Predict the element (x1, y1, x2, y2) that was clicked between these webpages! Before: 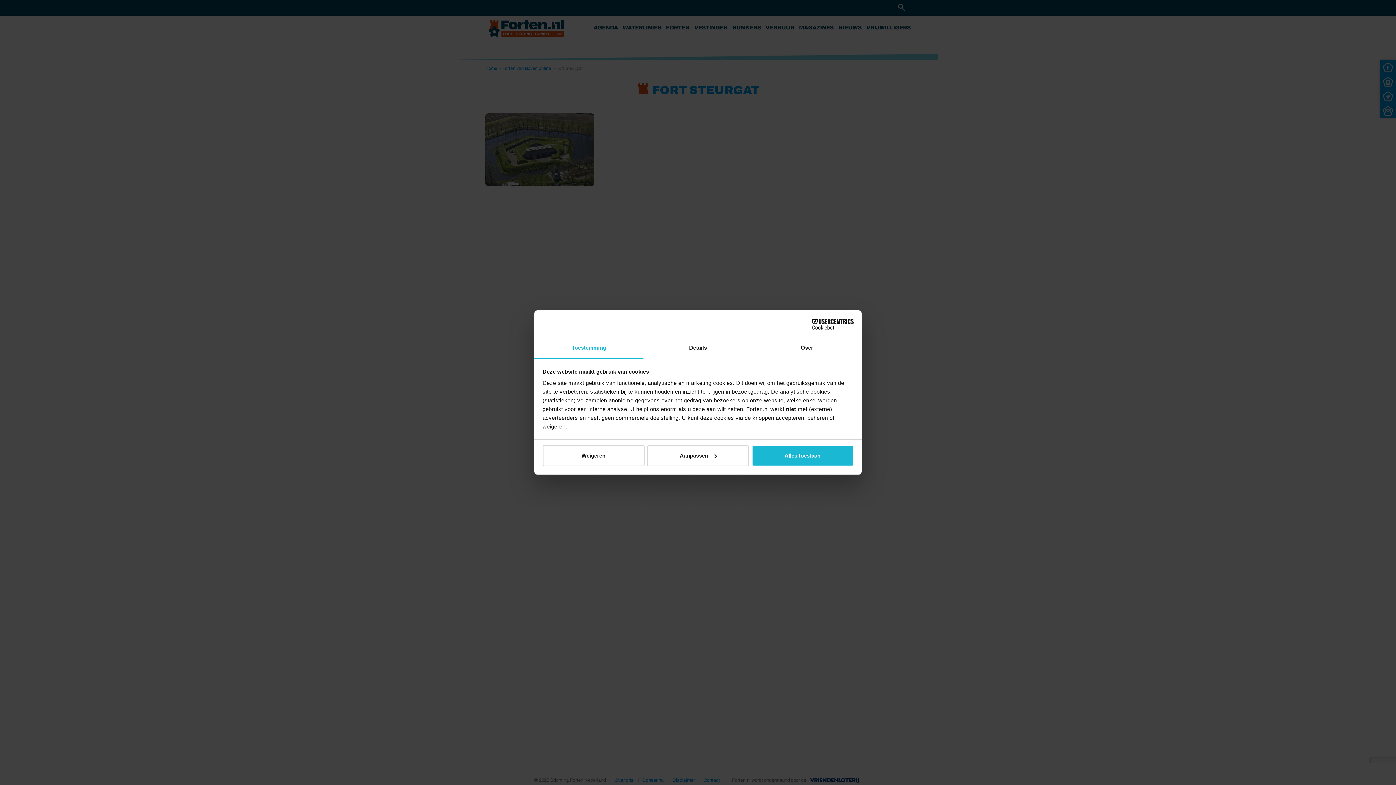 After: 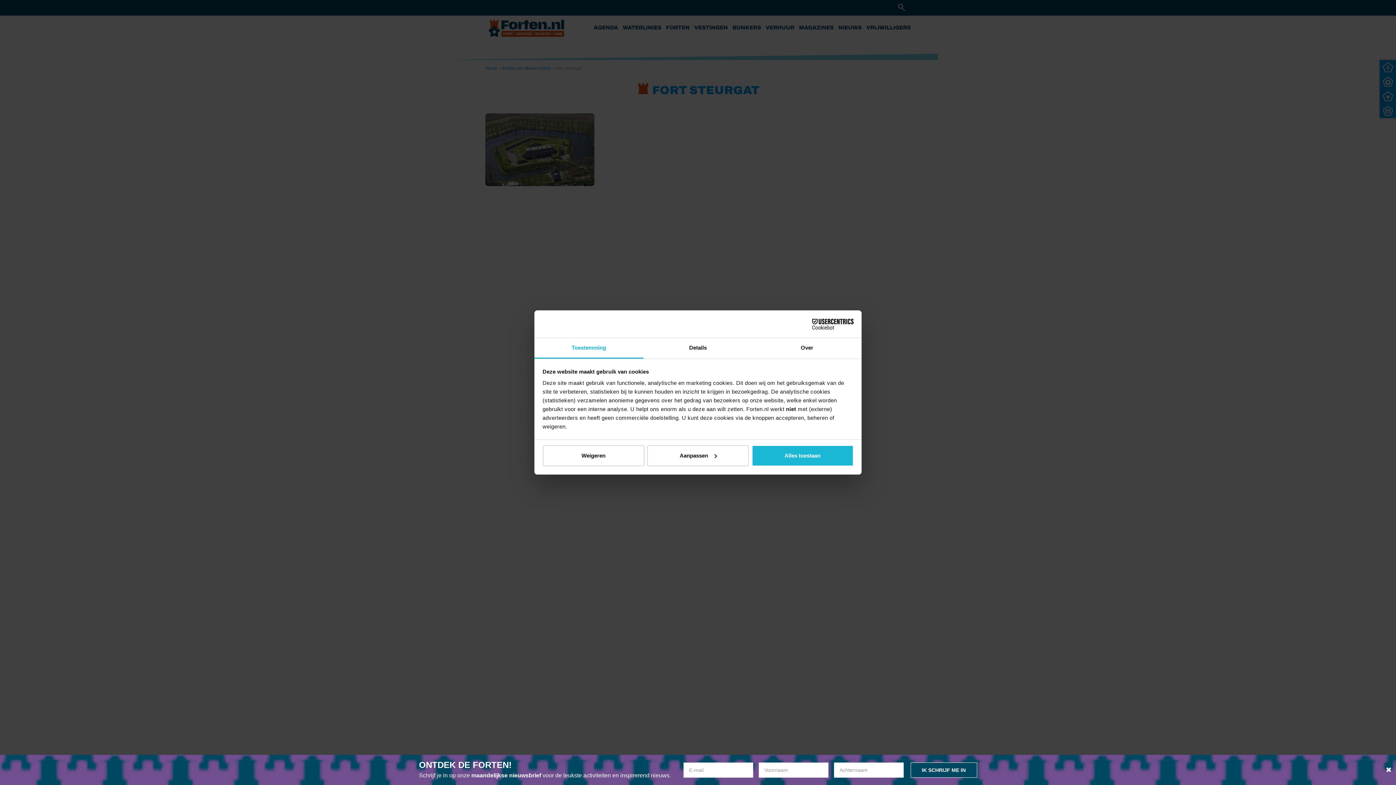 Action: label: Cookiebot - opens in a new window bbox: (790, 318, 853, 329)